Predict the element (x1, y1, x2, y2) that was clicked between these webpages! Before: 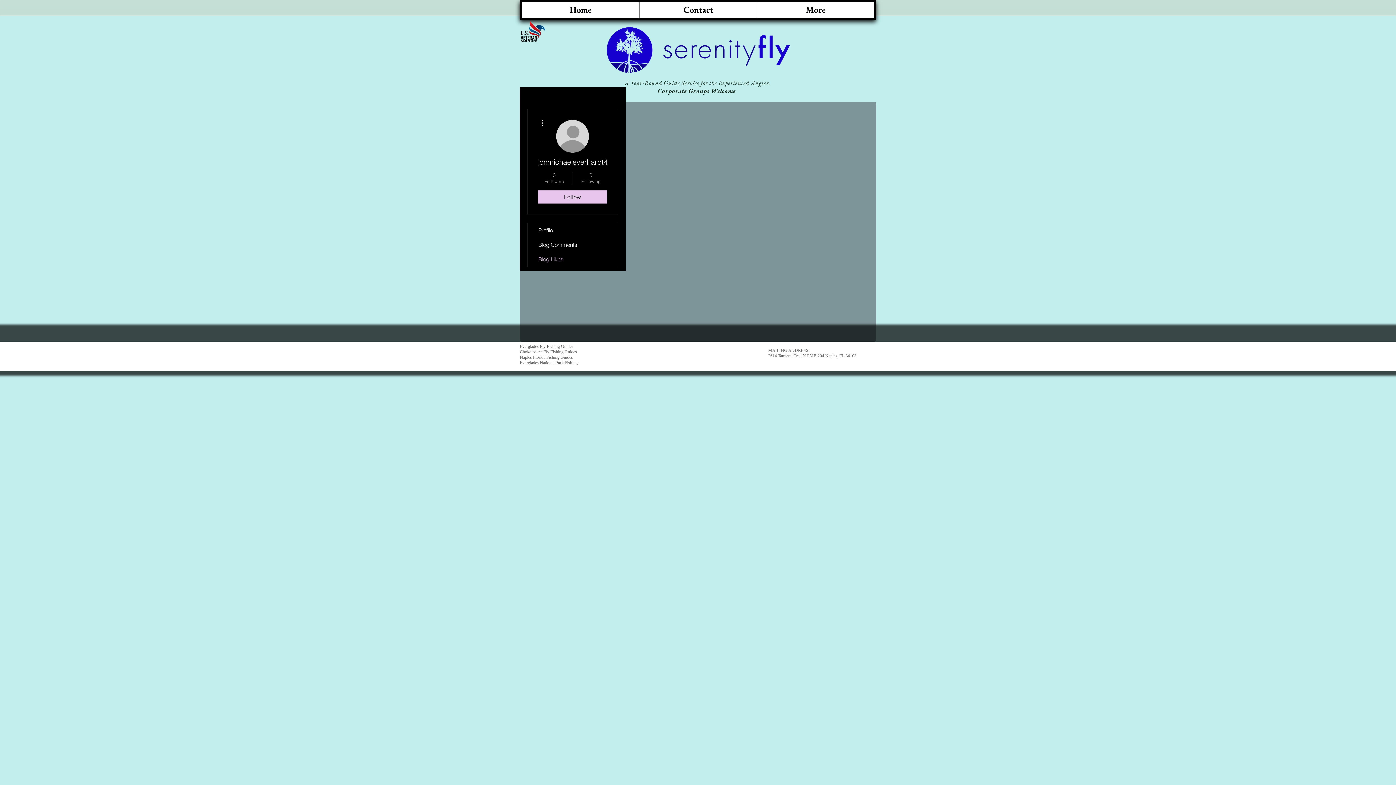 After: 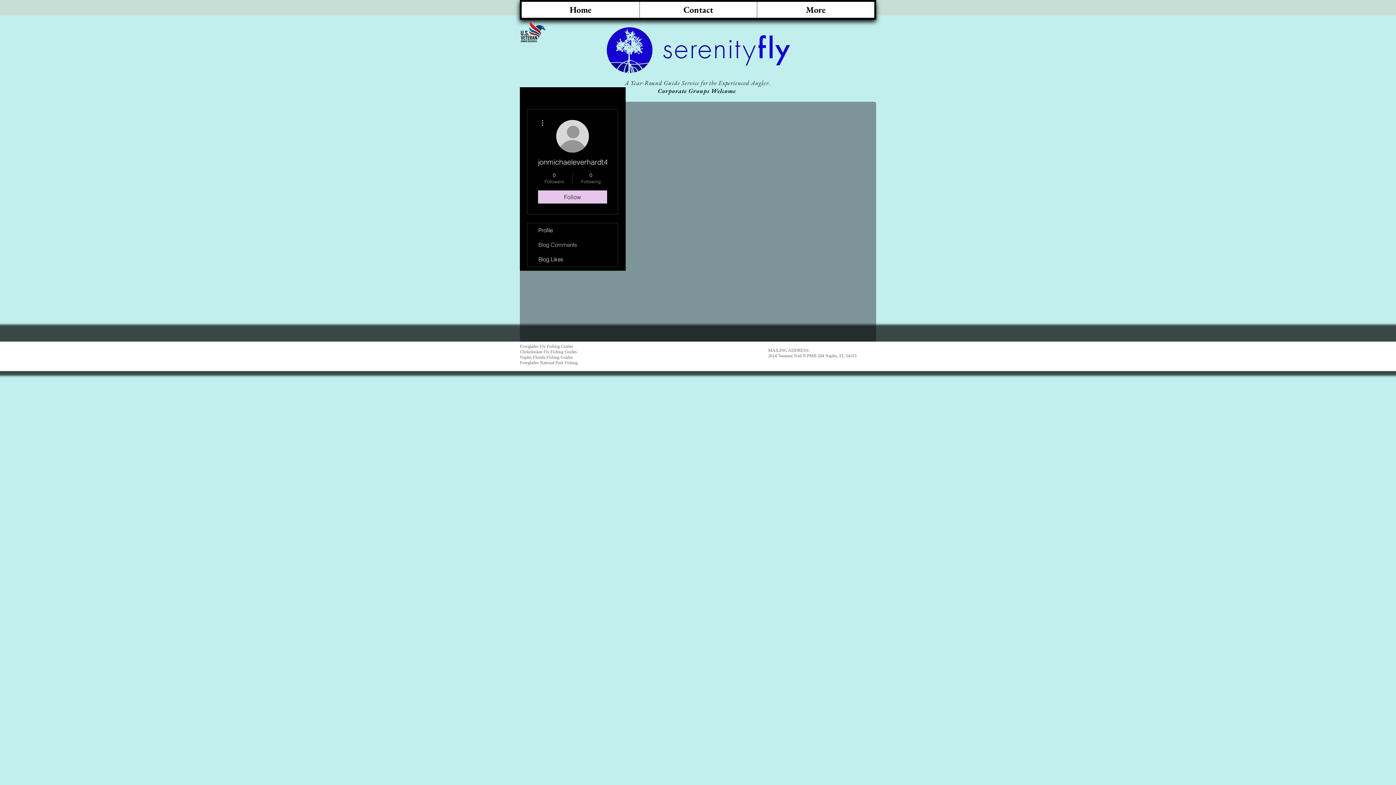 Action: label: Blog Comments bbox: (527, 237, 617, 252)